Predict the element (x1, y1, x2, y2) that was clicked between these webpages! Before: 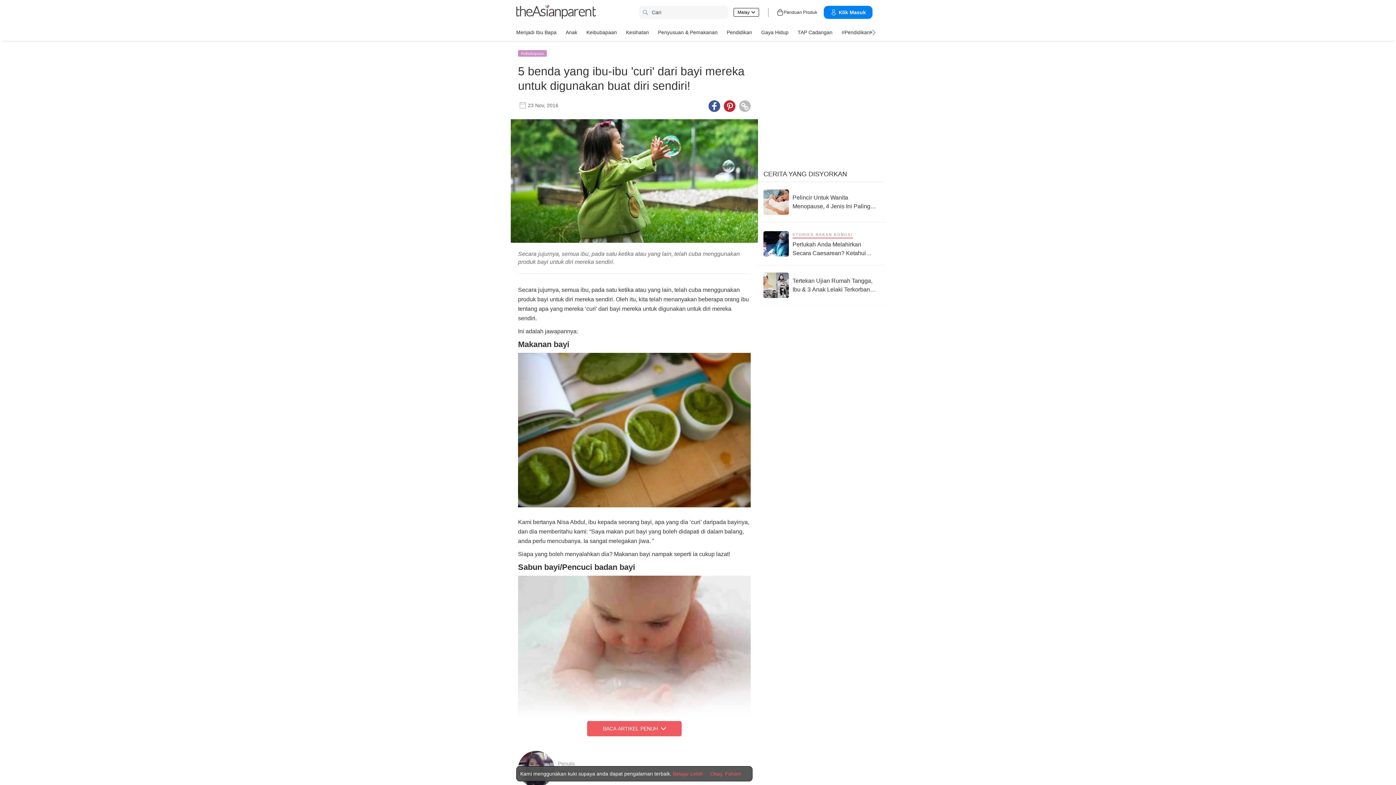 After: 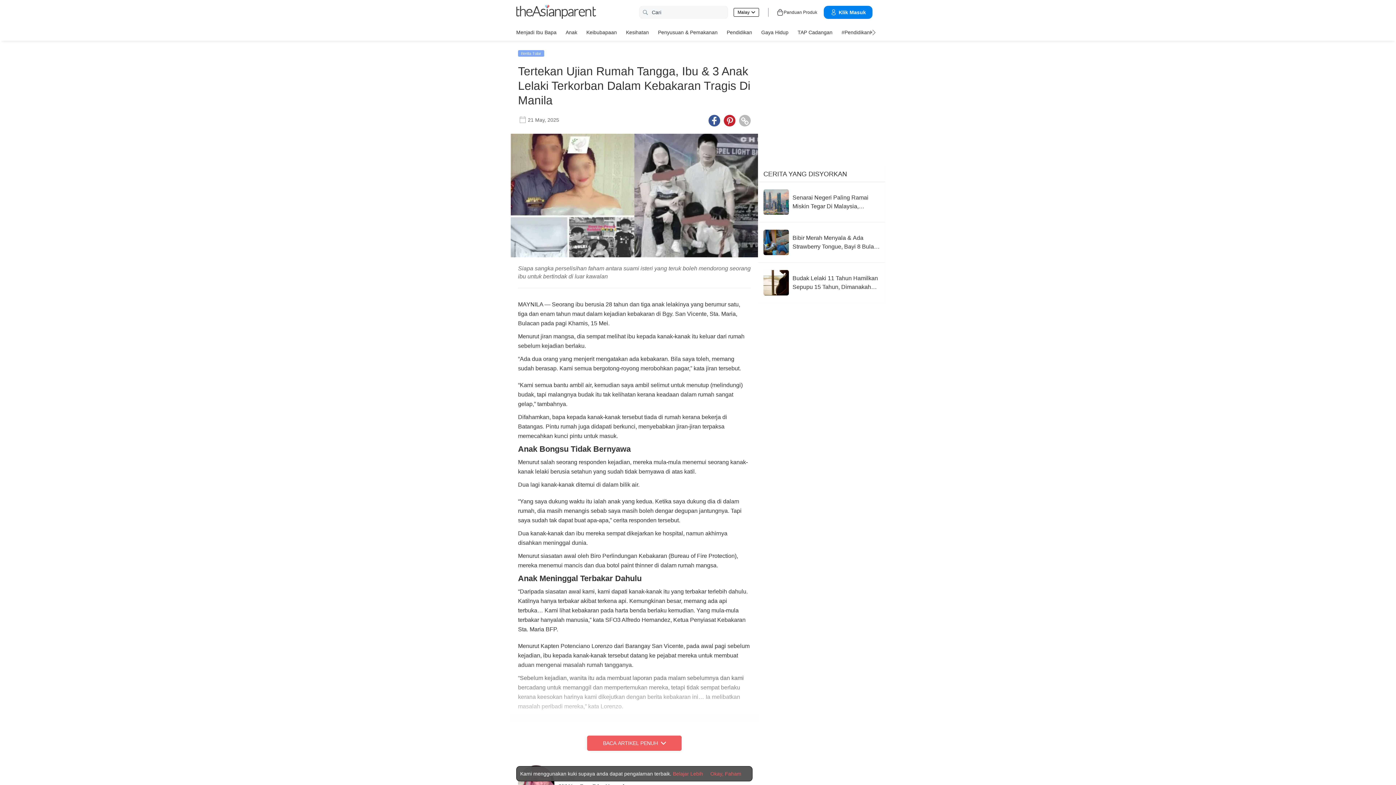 Action: bbox: (763, 272, 880, 298) label: Tertekan Ujian Rumah Tangga, Ibu & 3 Anak Lelaki Terkorban Dalam Kebakaran Tragis Di Manila